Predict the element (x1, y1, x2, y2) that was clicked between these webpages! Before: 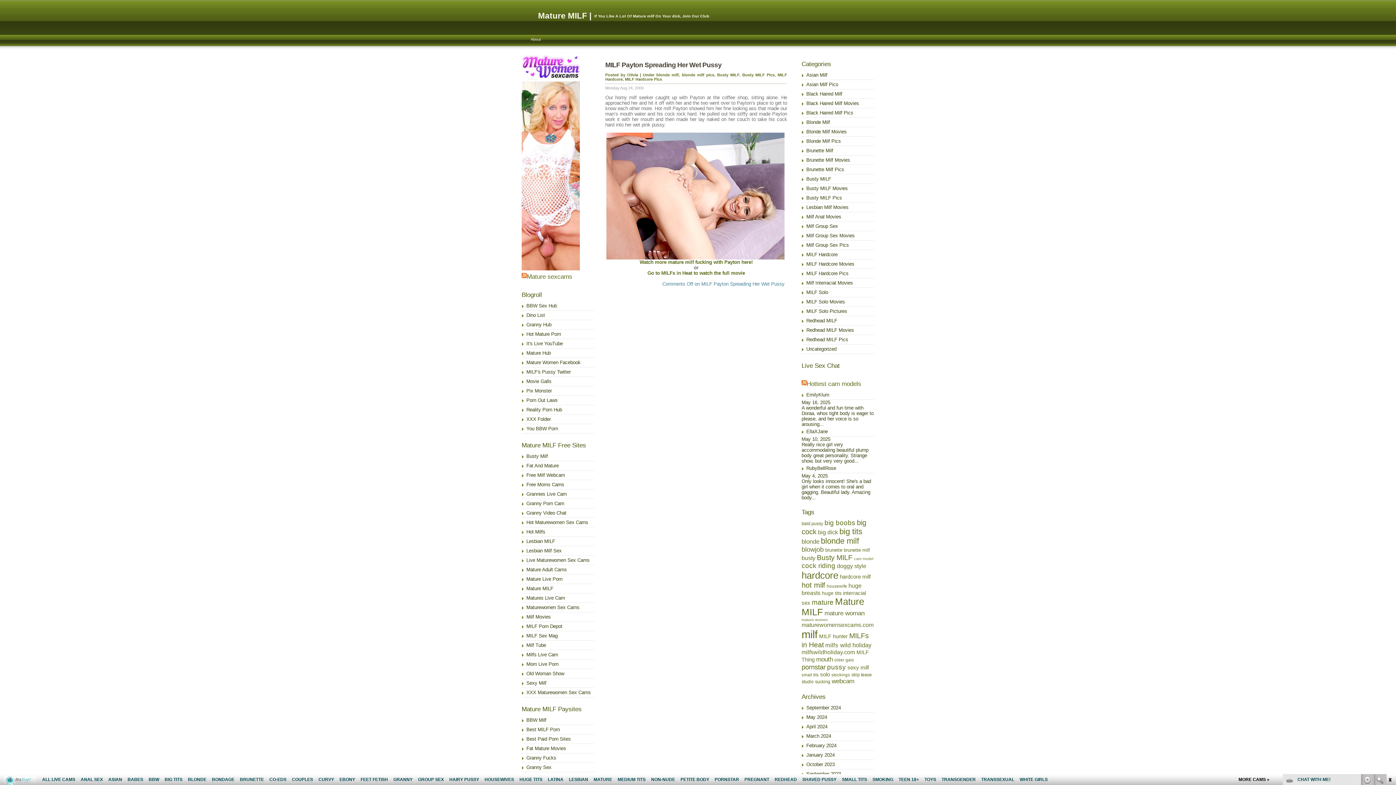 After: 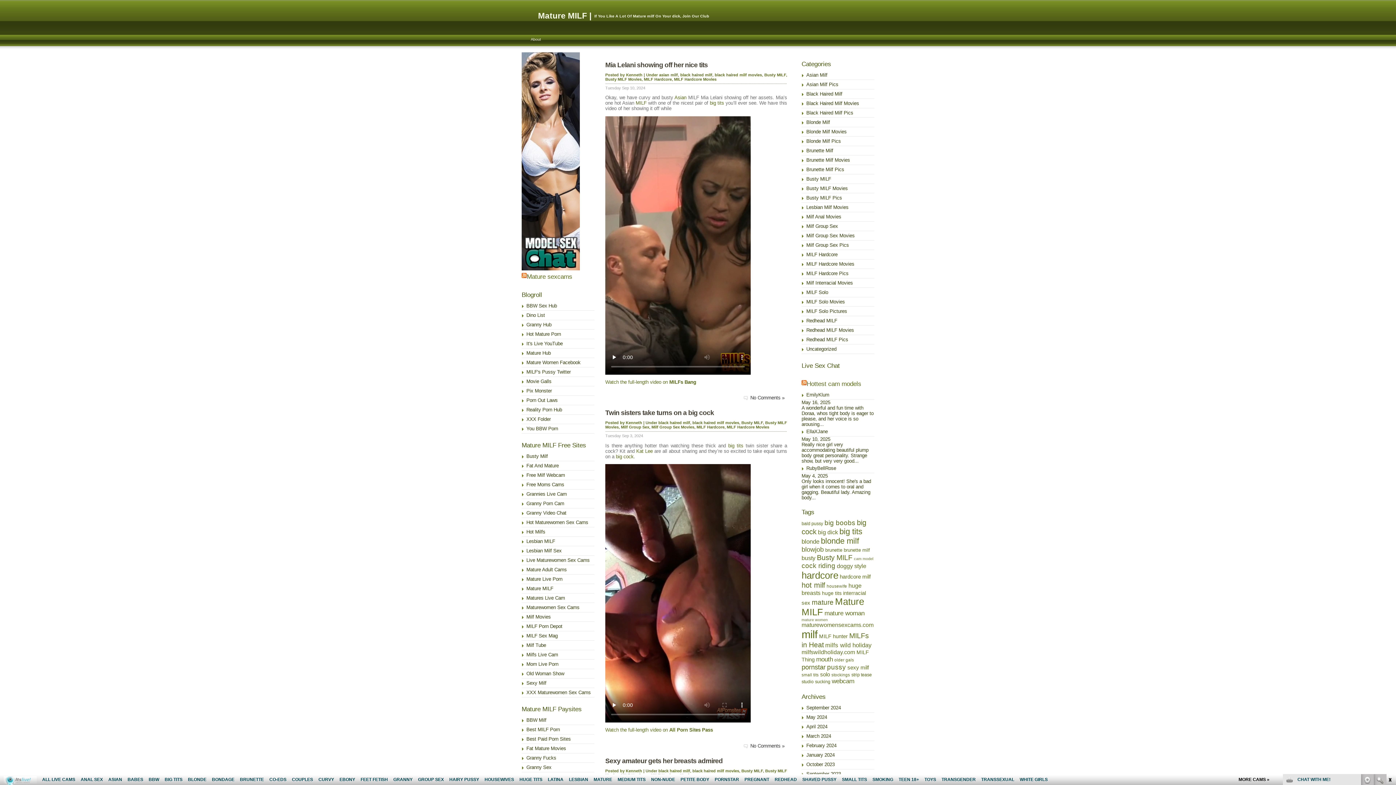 Action: bbox: (801, 98, 874, 108) label: Black Haired Milf Movies